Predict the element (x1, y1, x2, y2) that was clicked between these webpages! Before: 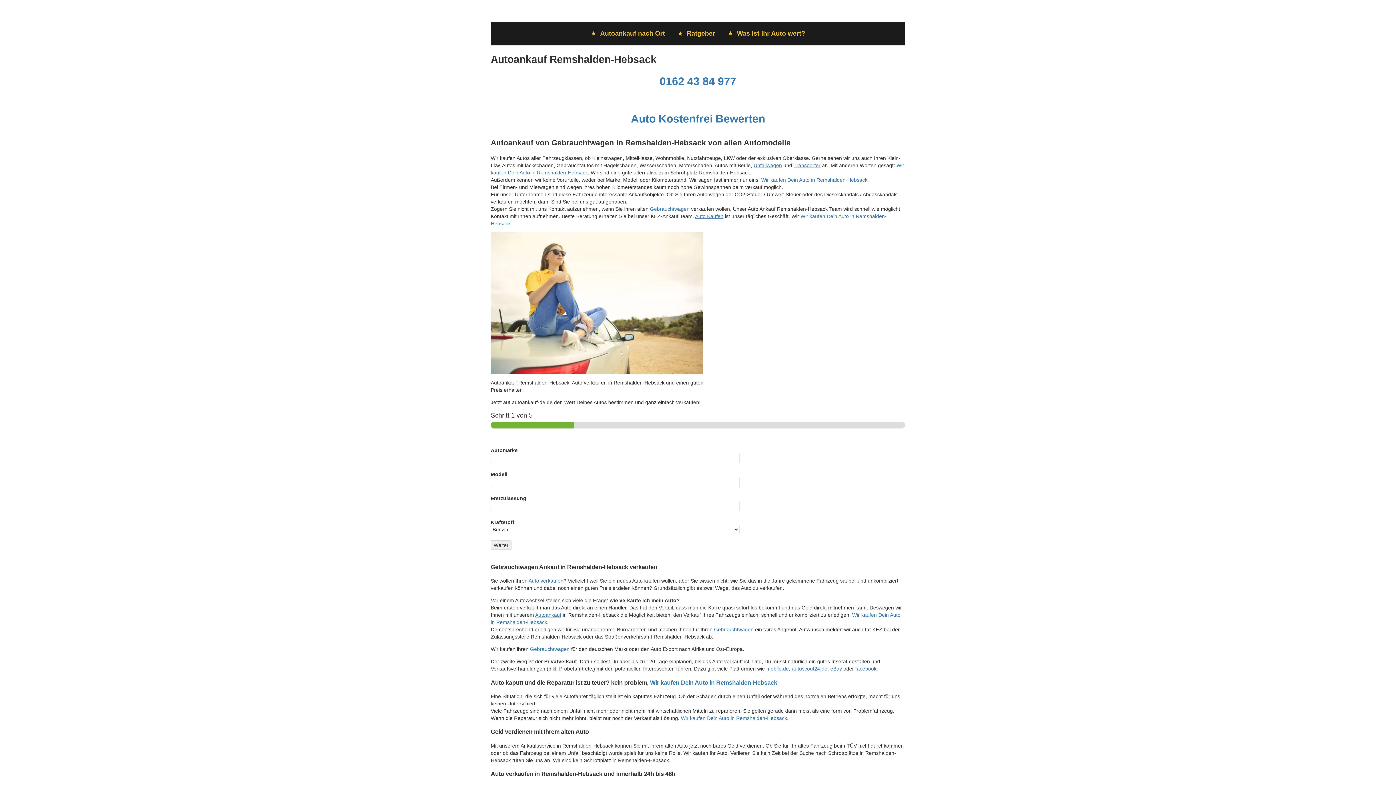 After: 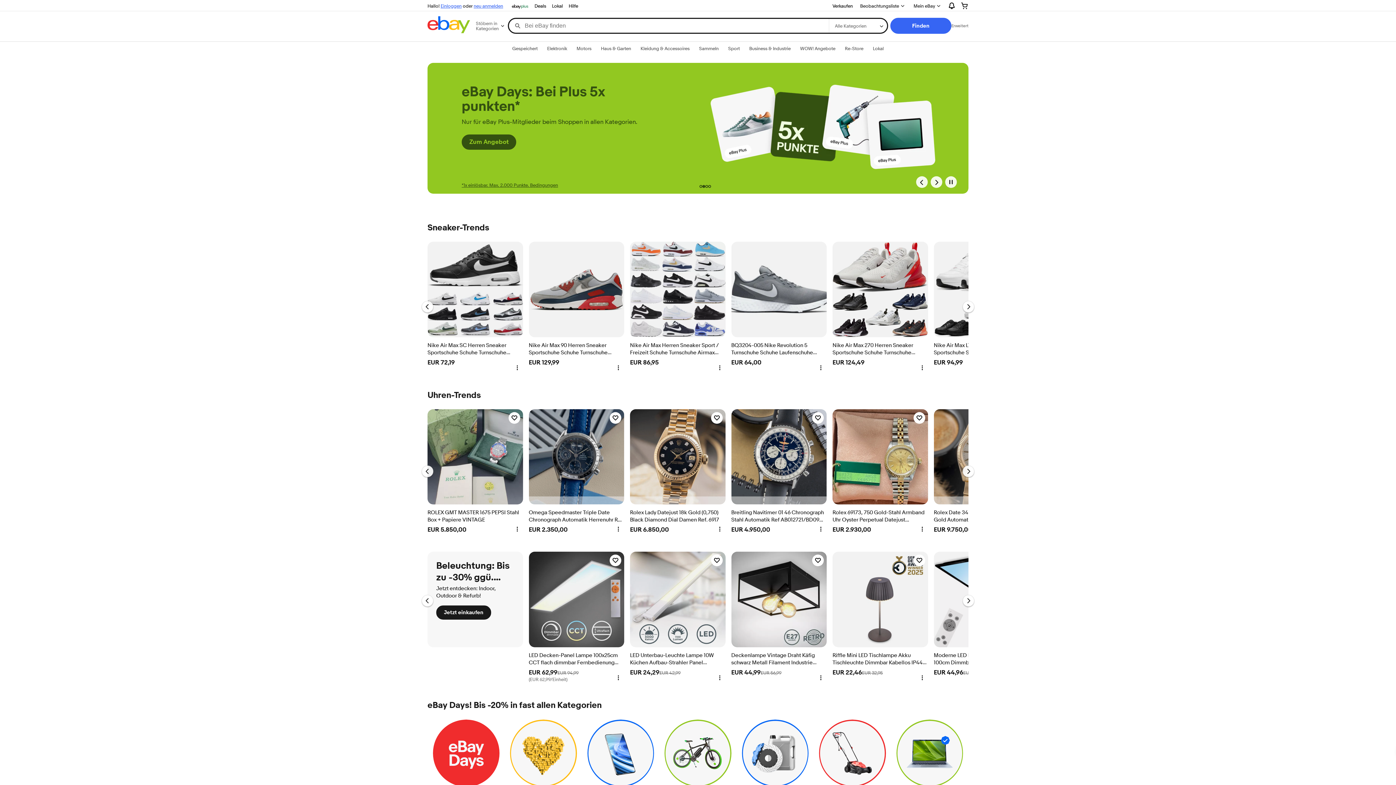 Action: bbox: (830, 666, 842, 672) label: eBay